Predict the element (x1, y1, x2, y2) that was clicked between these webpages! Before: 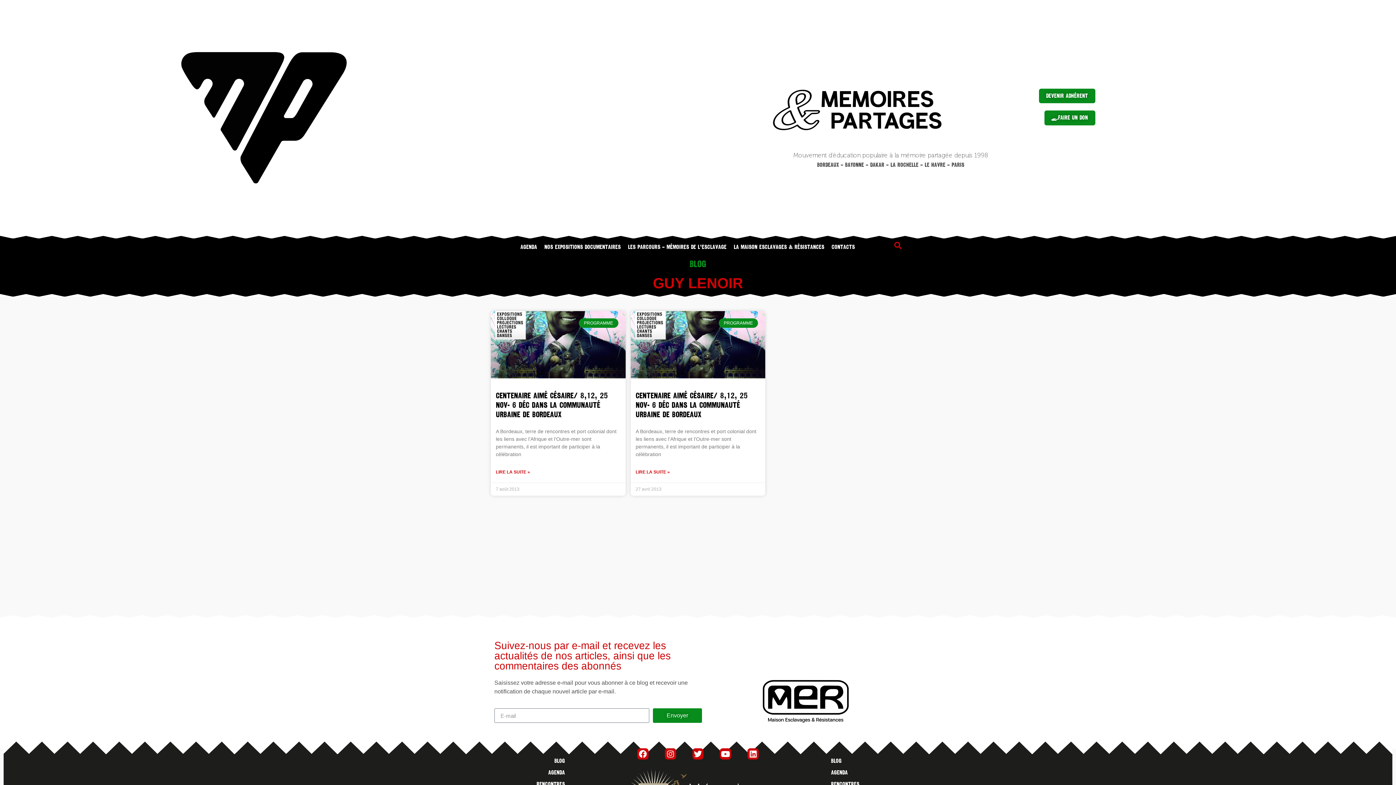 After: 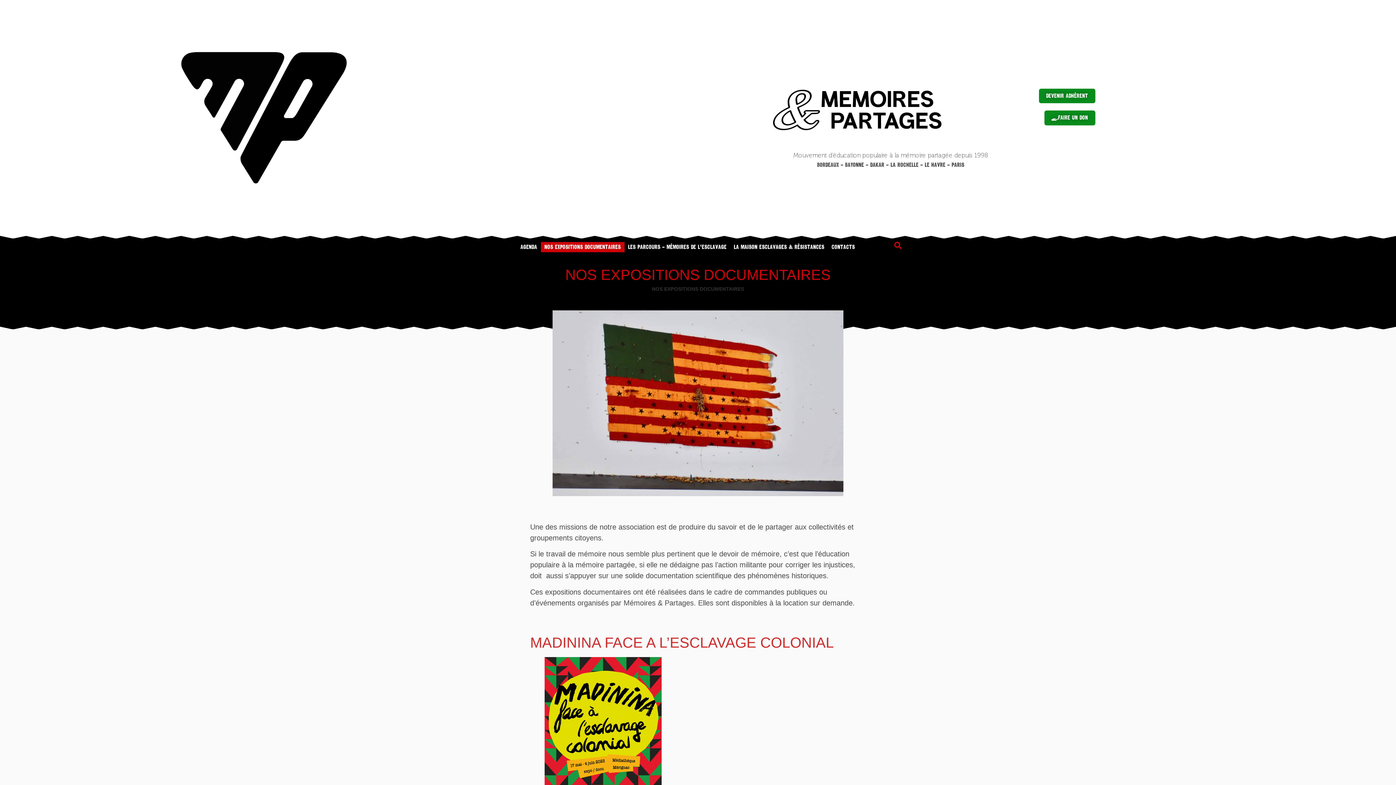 Action: label: NOS EXPOSITIONS DOCUMENTAIRES bbox: (540, 242, 624, 252)